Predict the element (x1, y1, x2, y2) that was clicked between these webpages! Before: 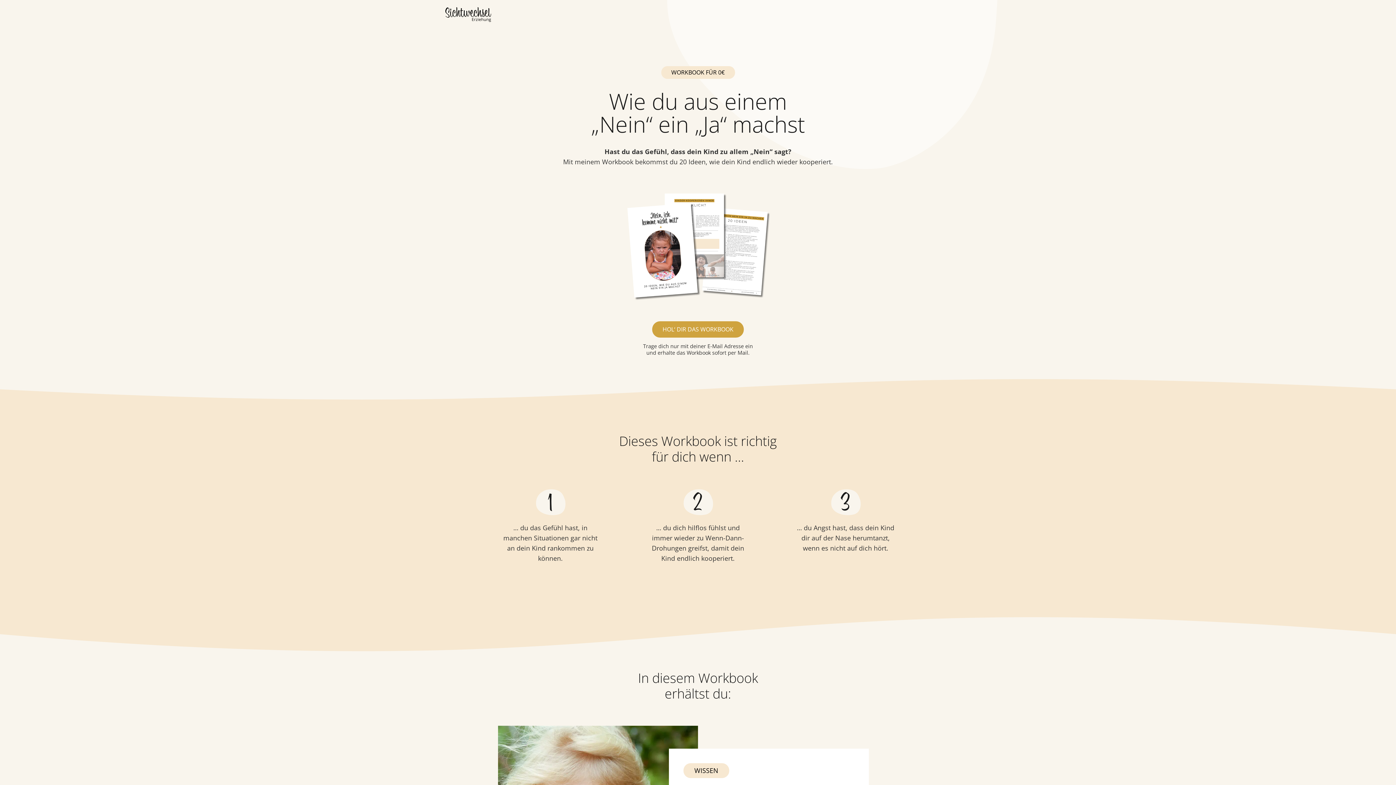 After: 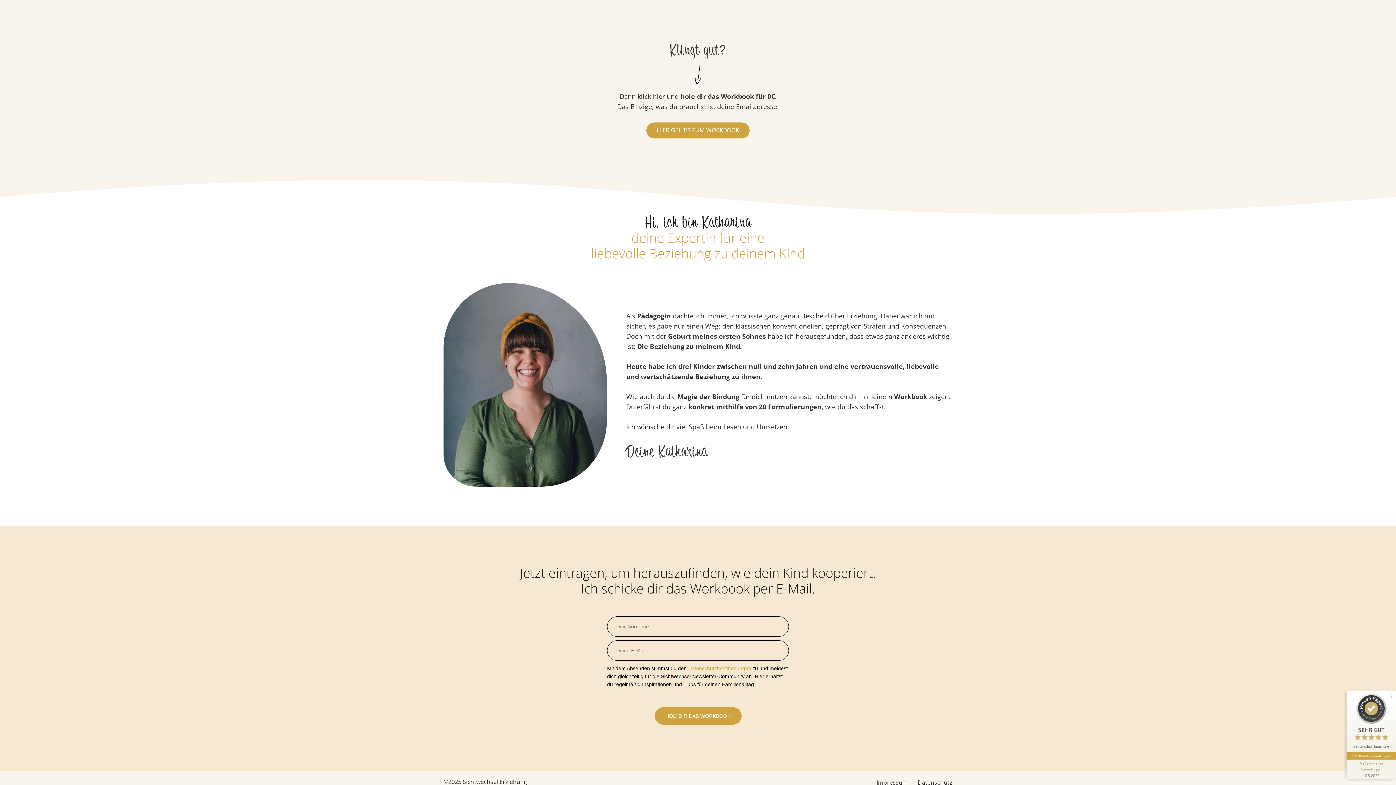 Action: bbox: (652, 321, 744, 337) label: HOL‘ DIR DAS WORKBOOK